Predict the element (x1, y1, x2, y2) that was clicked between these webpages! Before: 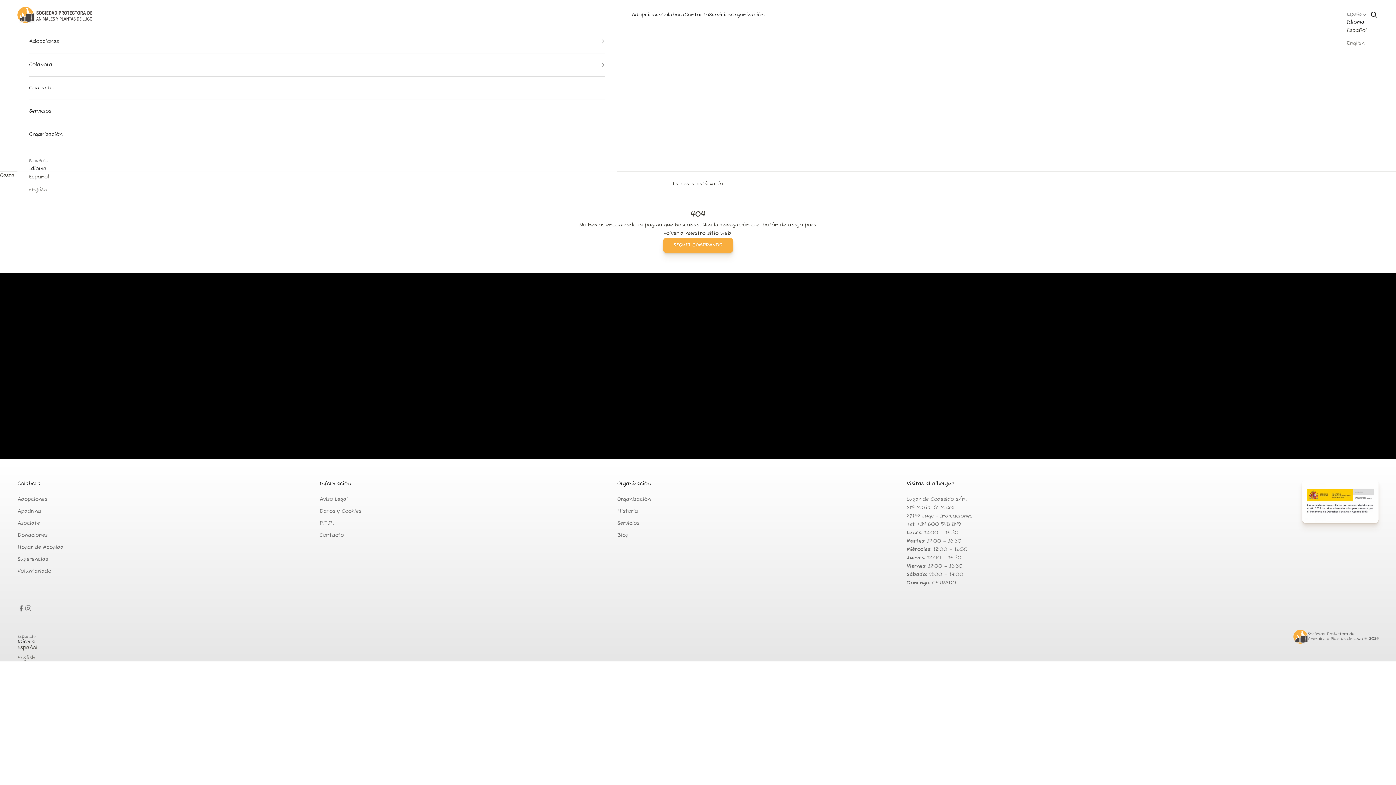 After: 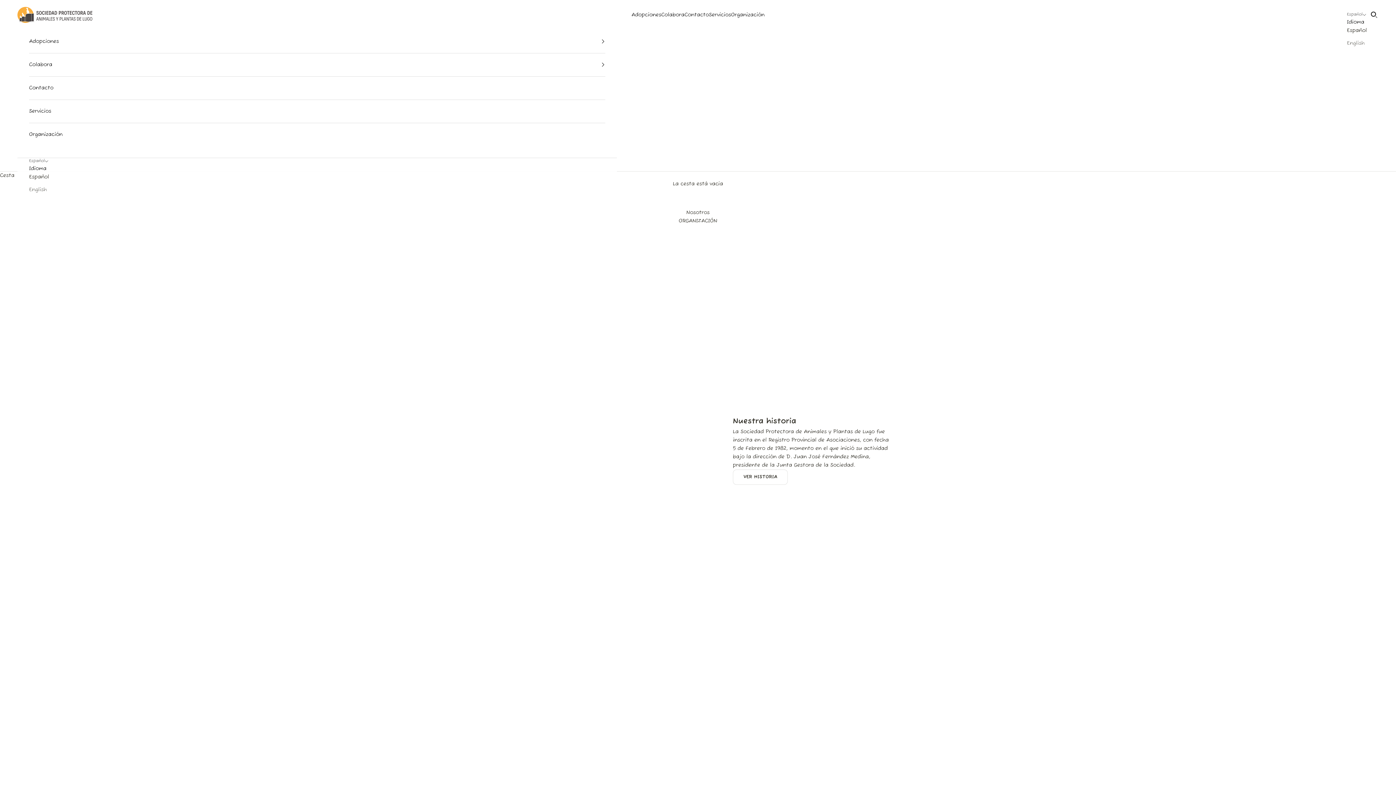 Action: bbox: (731, 10, 764, 19) label: Organización